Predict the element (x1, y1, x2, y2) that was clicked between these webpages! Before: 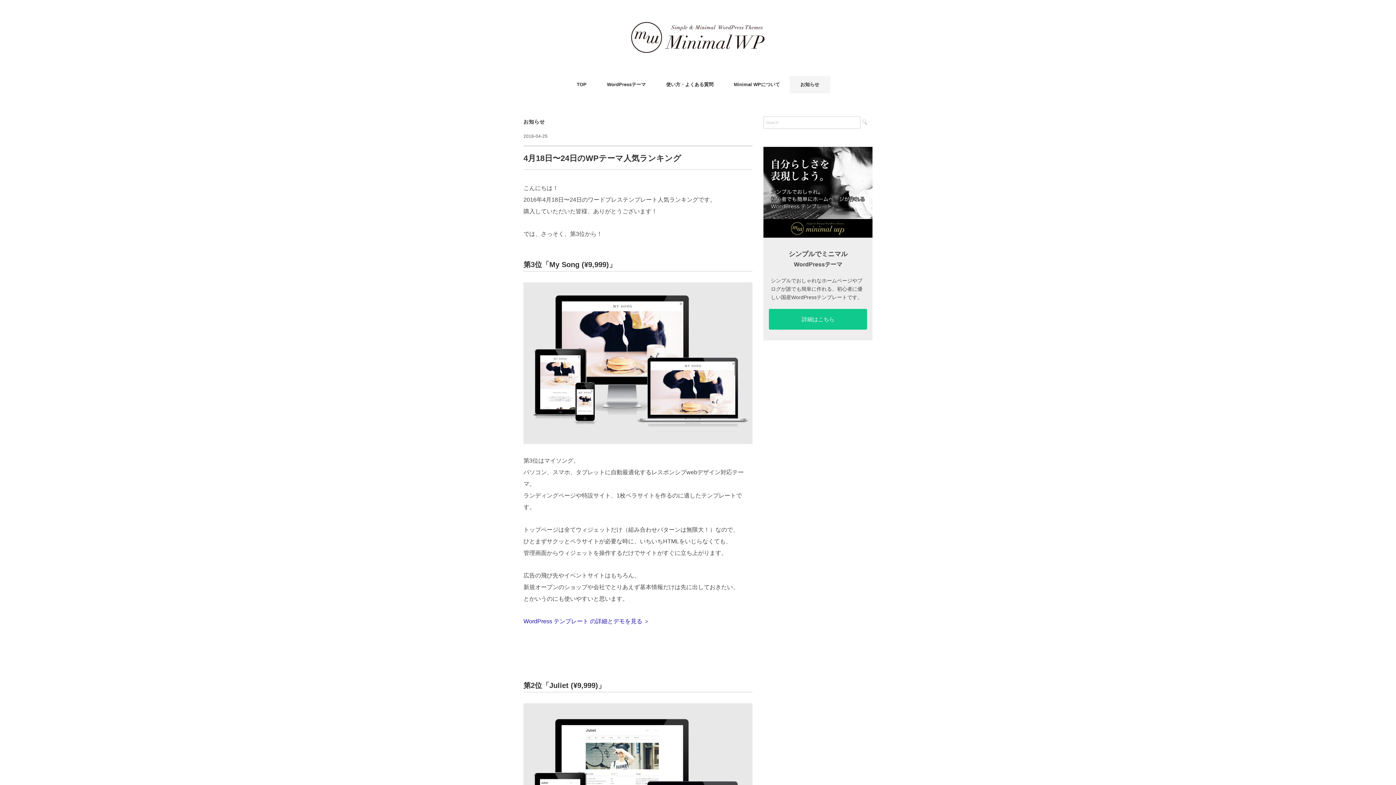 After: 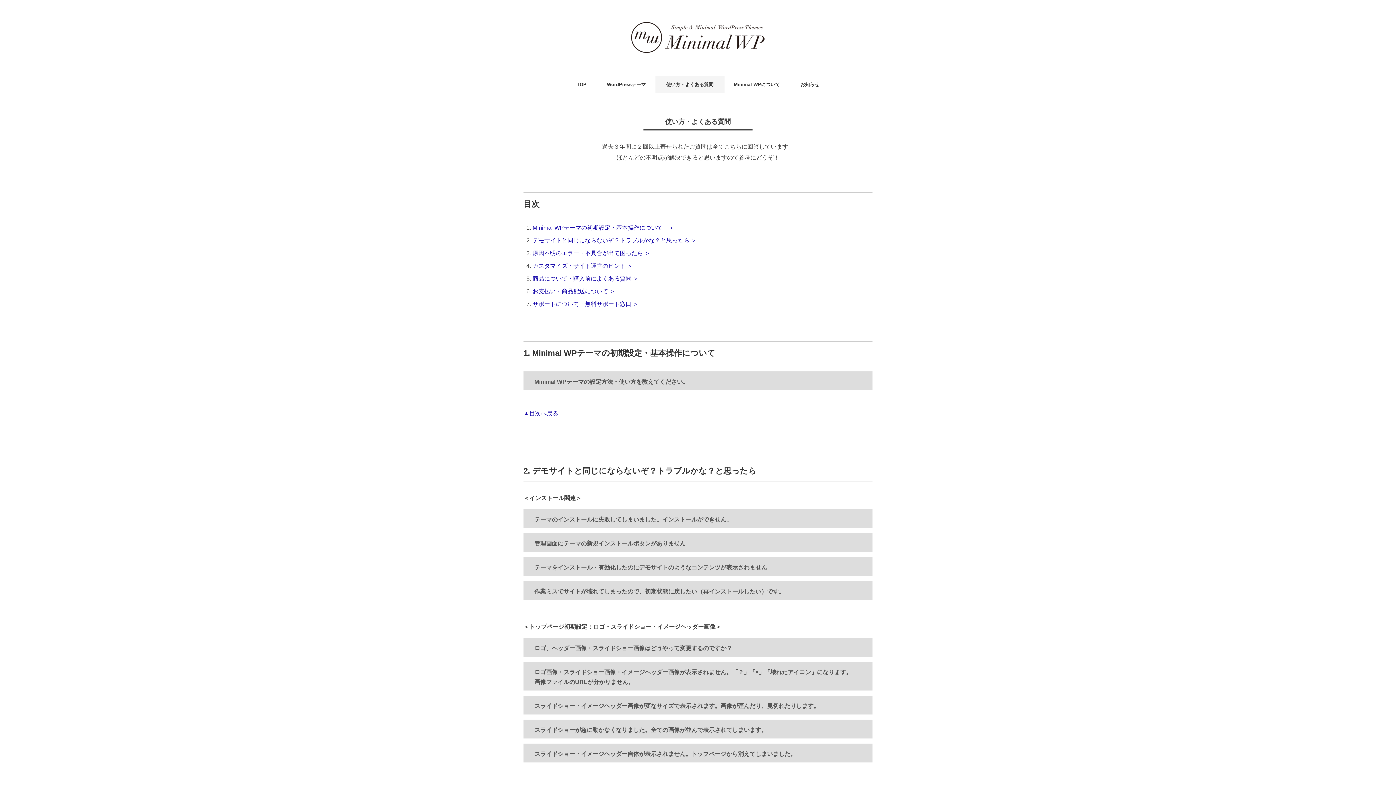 Action: label: 使い方・よくある質問 bbox: (655, 75, 724, 93)